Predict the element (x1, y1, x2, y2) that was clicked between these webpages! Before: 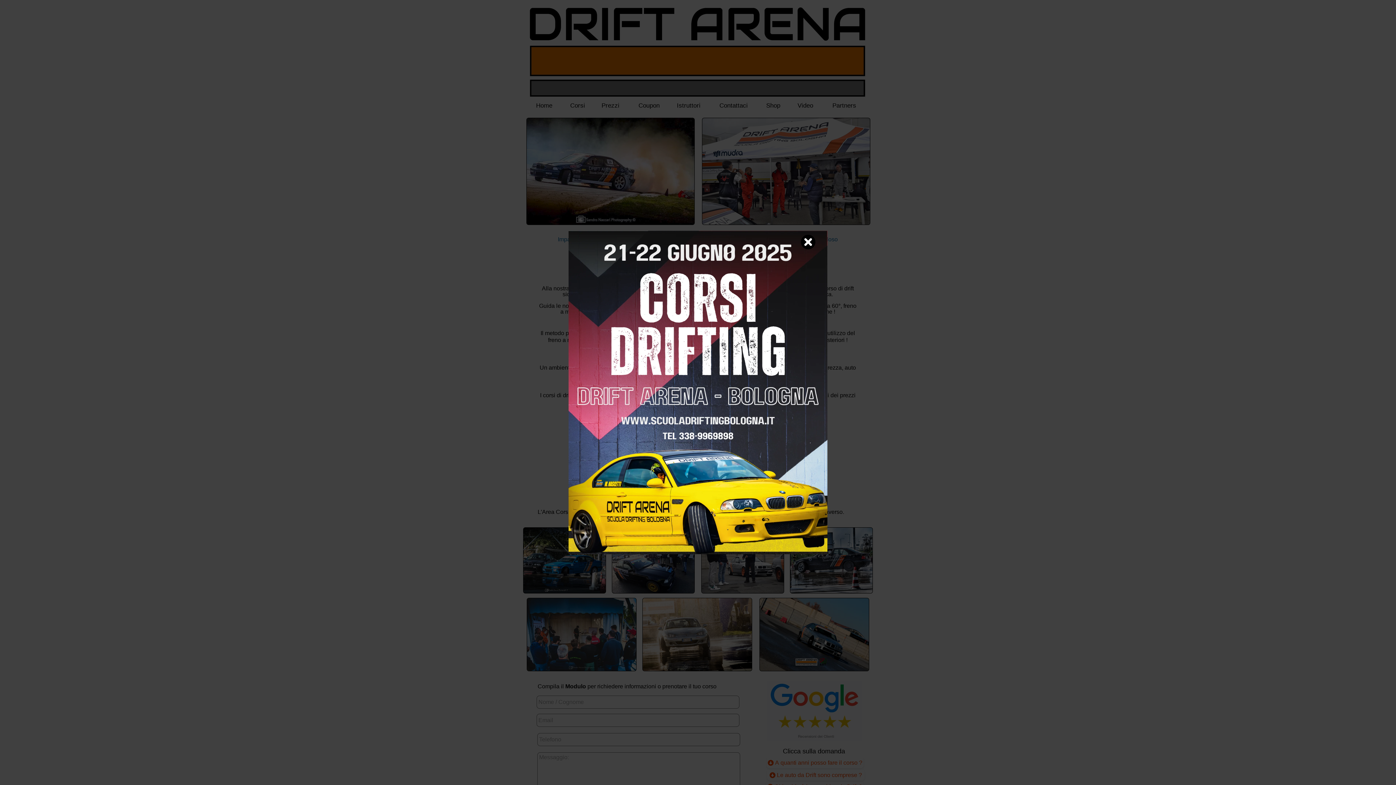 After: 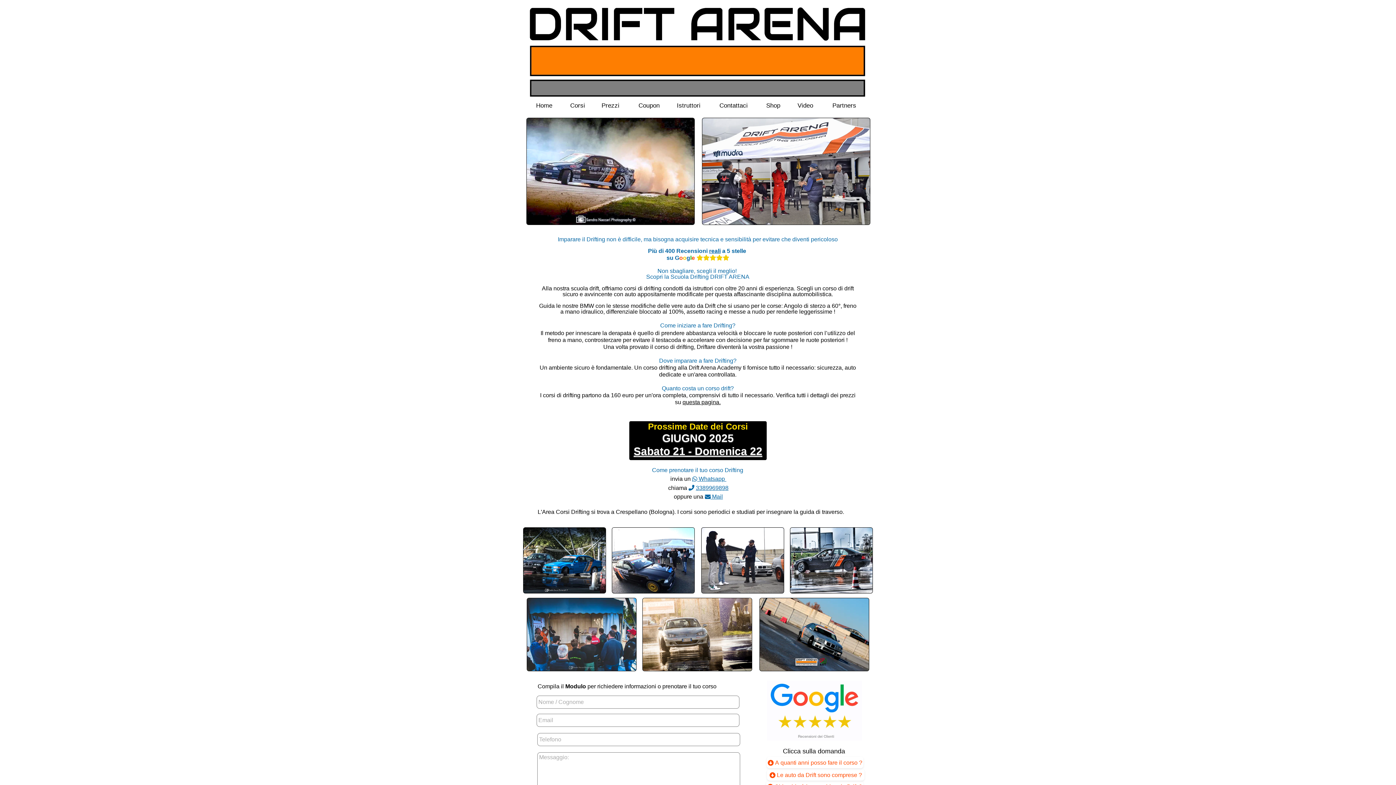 Action: bbox: (801, 234, 815, 249)